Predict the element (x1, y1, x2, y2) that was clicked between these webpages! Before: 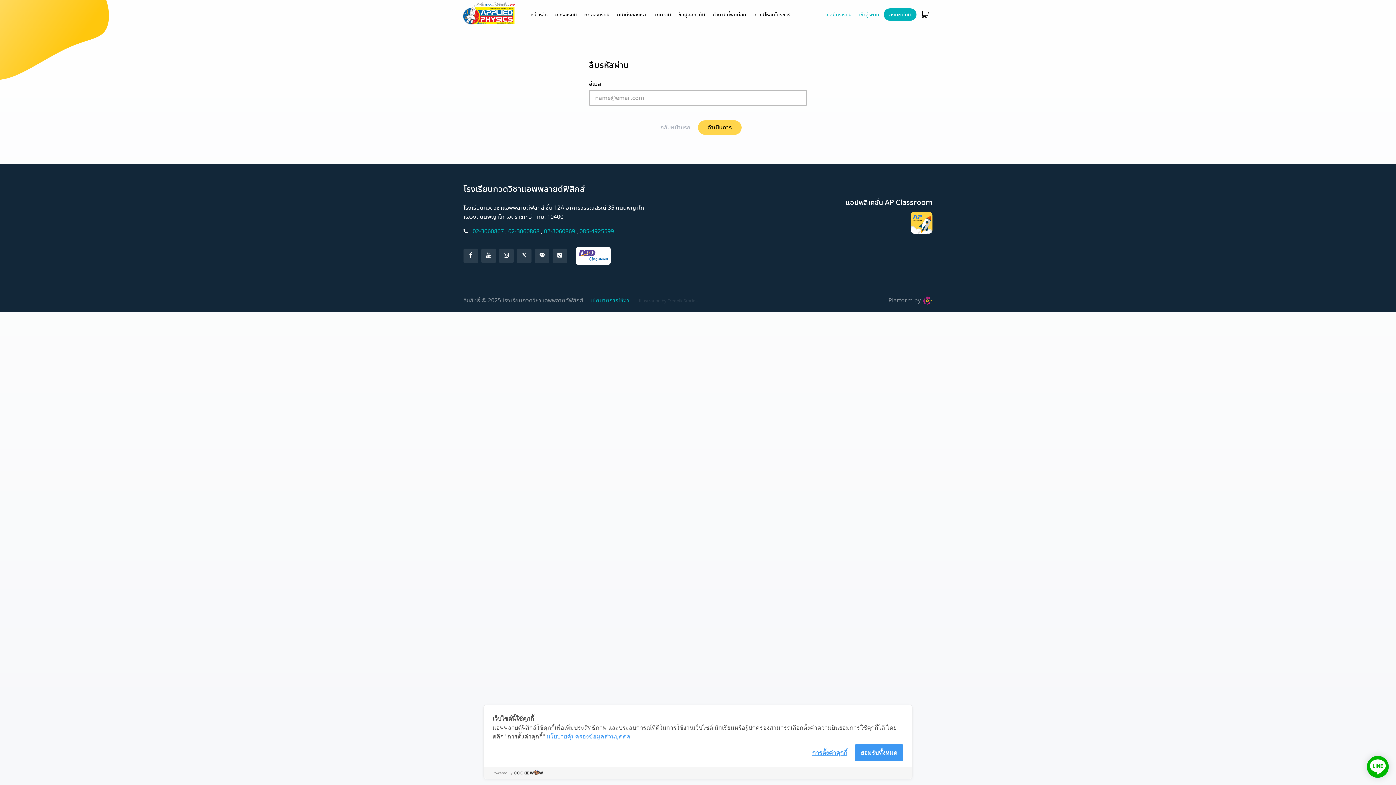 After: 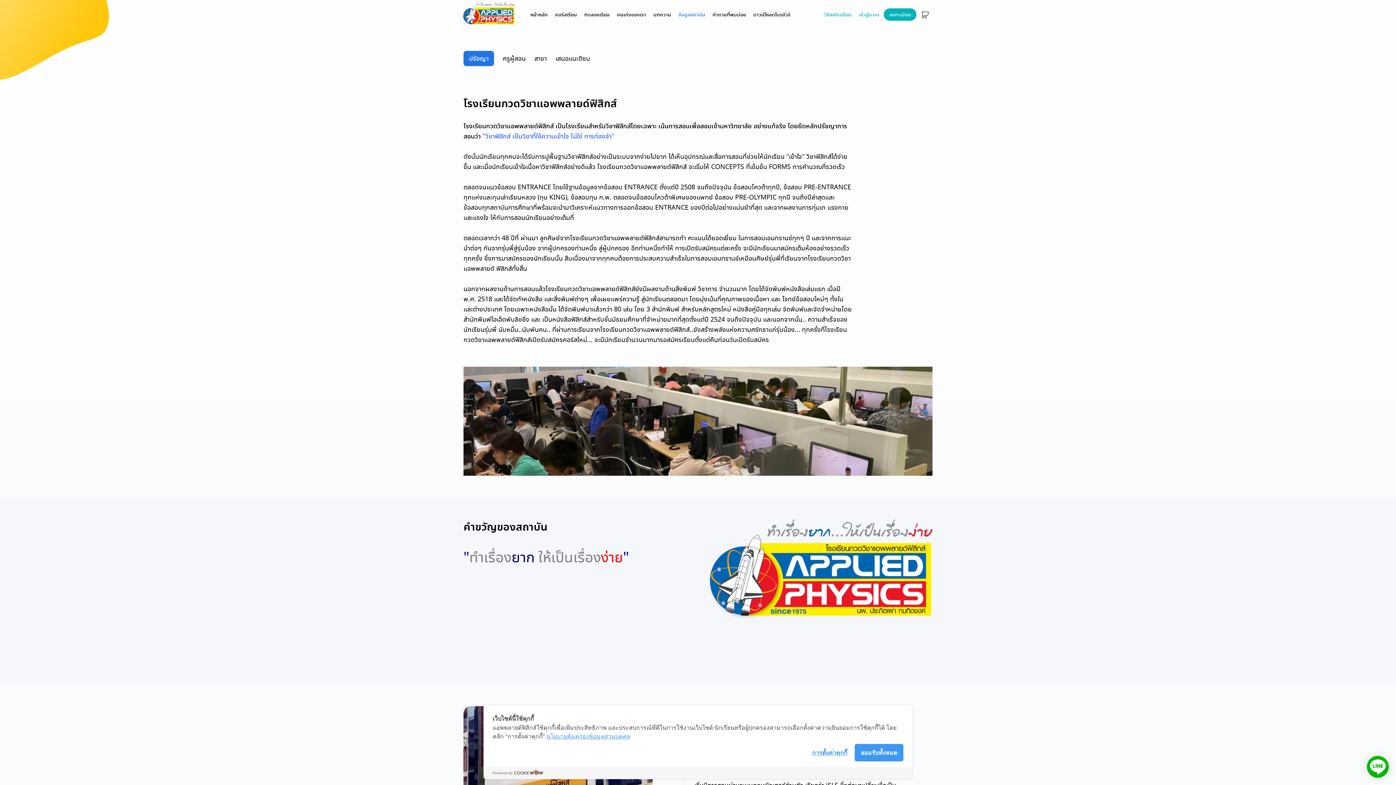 Action: label: ข้อมูลสถาบัน bbox: (675, 5, 708, 23)